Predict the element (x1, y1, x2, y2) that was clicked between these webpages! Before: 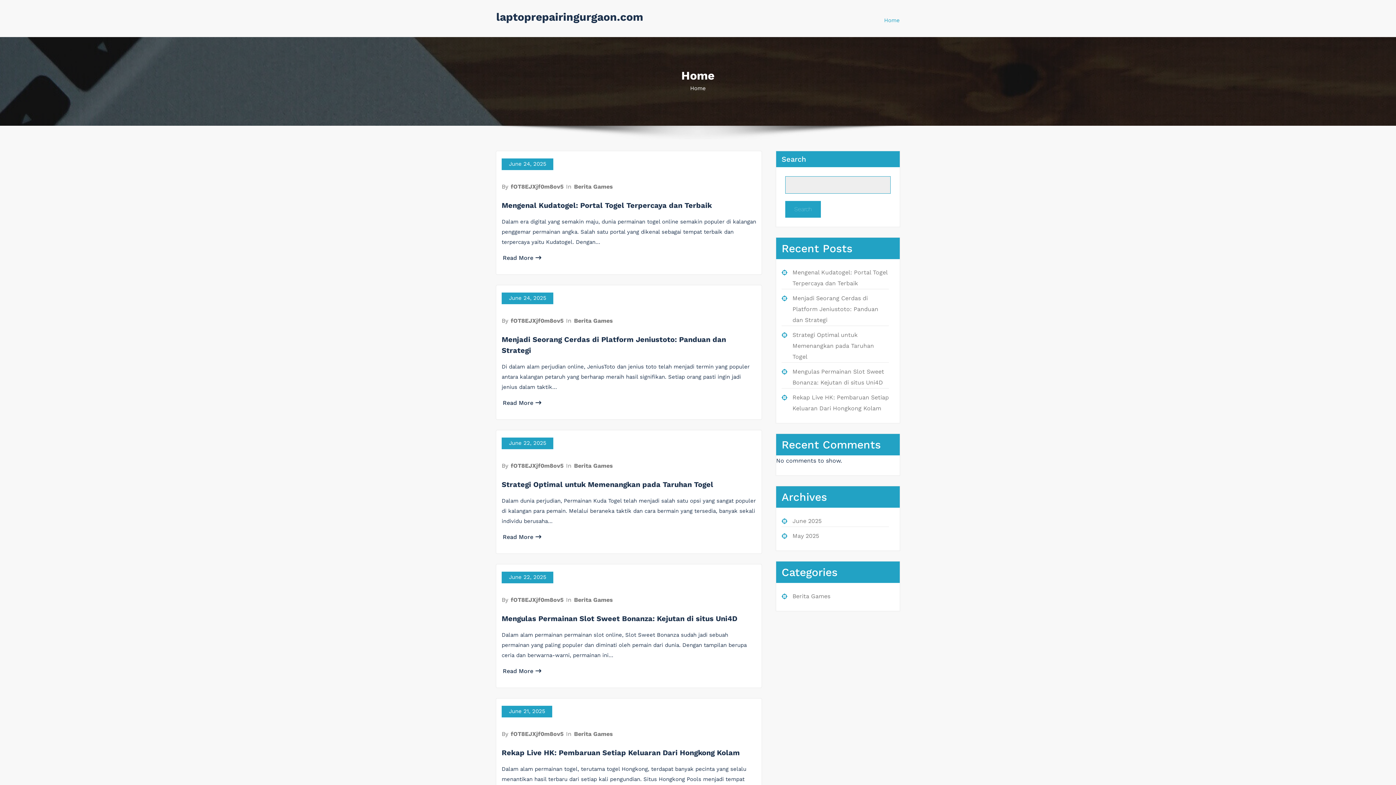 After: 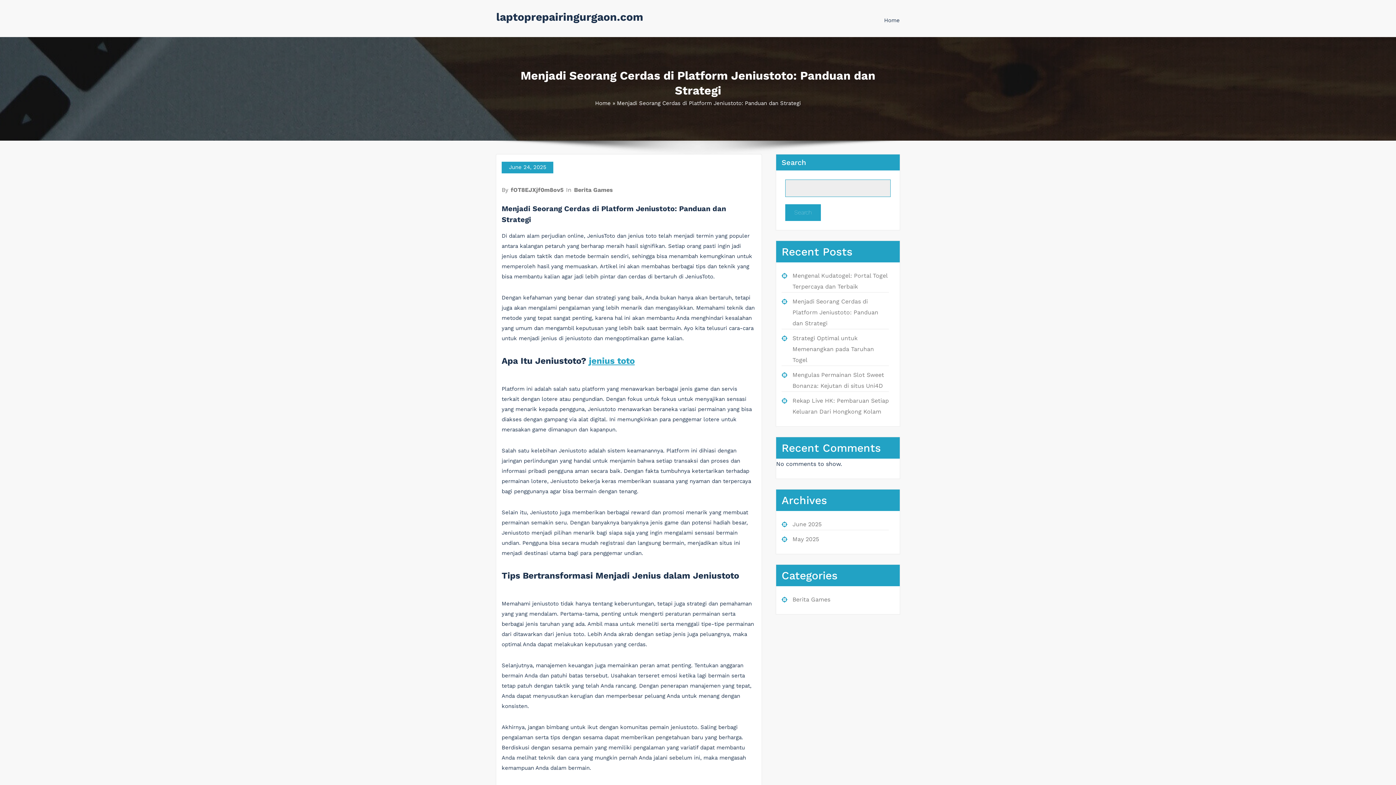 Action: label: Menjadi Seorang Cerdas di Platform Jeniustoto: Panduan dan Strategi bbox: (792, 294, 878, 323)